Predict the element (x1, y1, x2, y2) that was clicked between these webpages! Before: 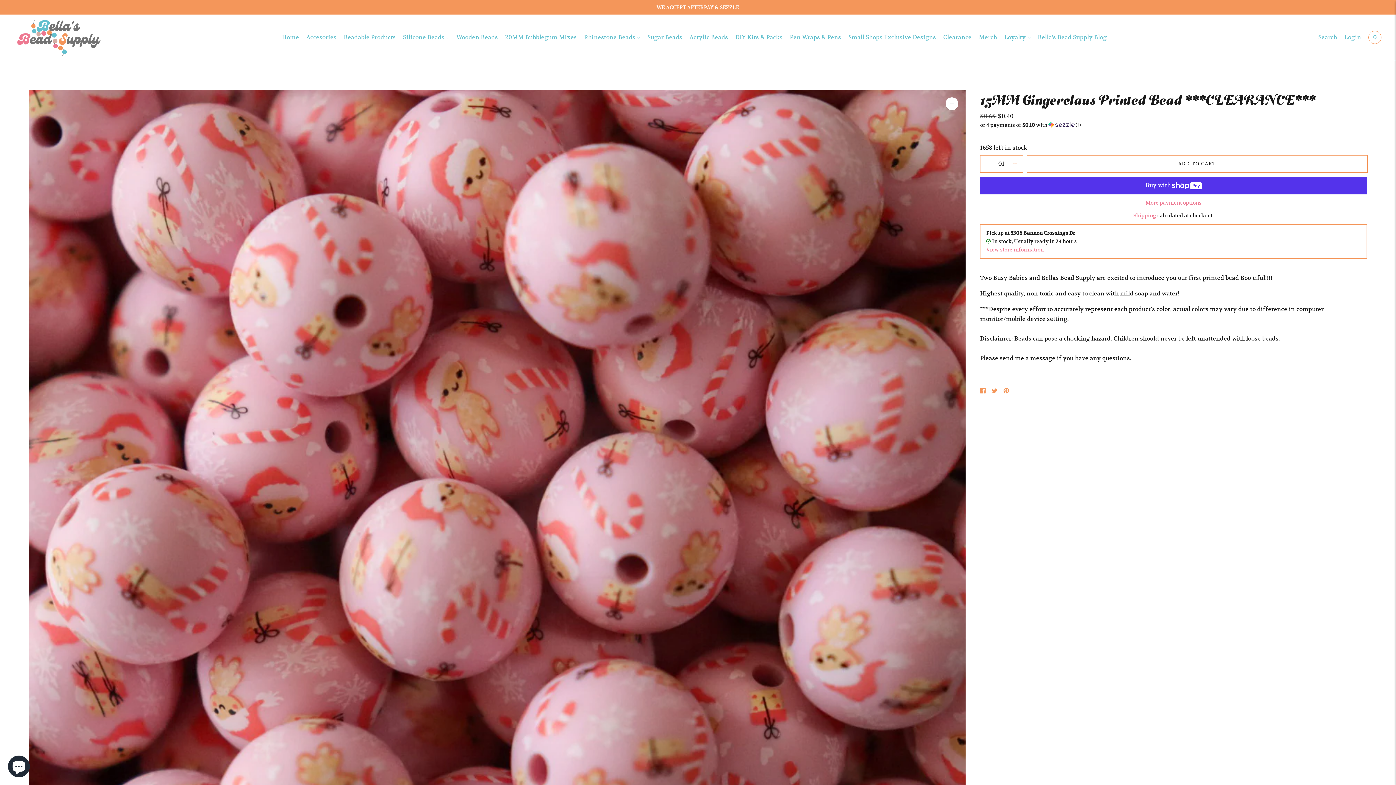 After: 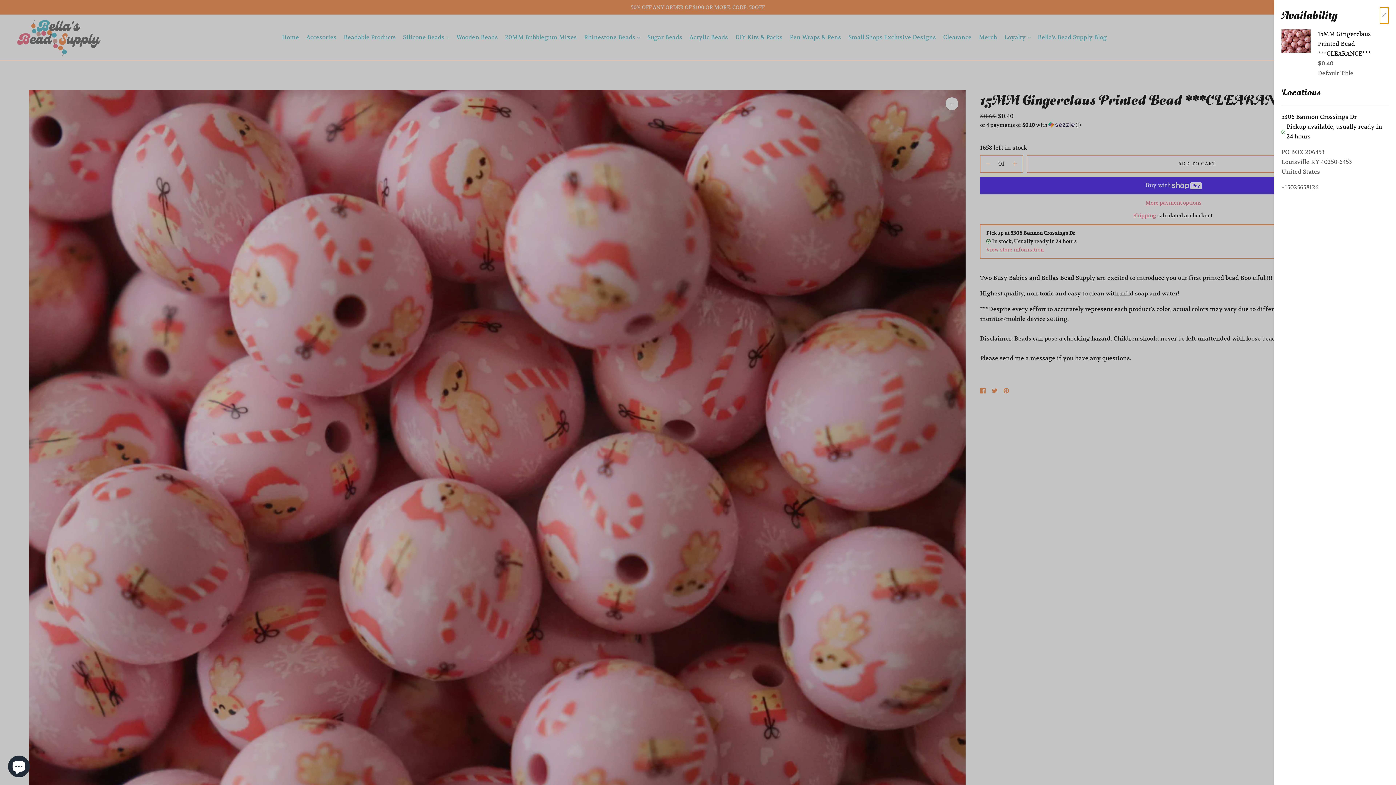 Action: bbox: (986, 246, 1044, 252) label: View store information